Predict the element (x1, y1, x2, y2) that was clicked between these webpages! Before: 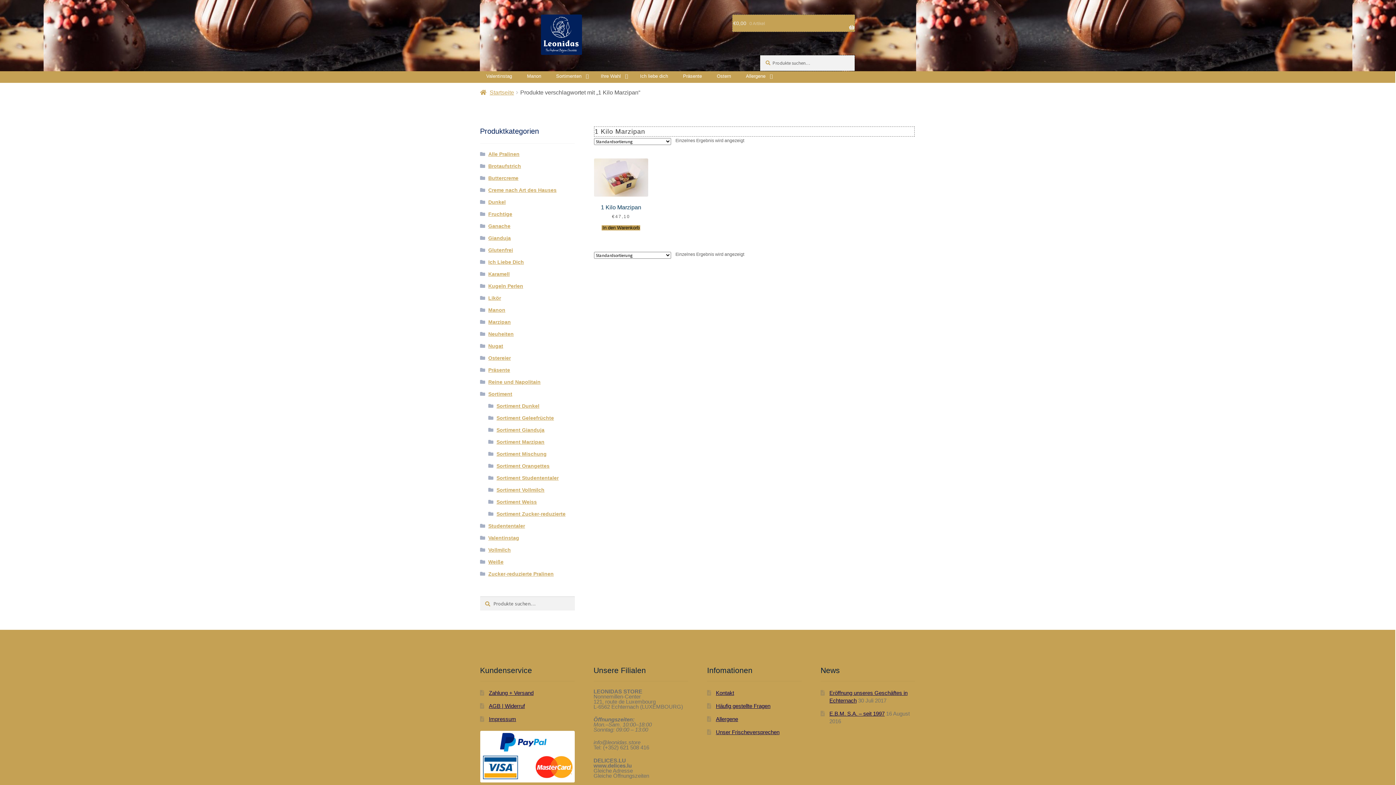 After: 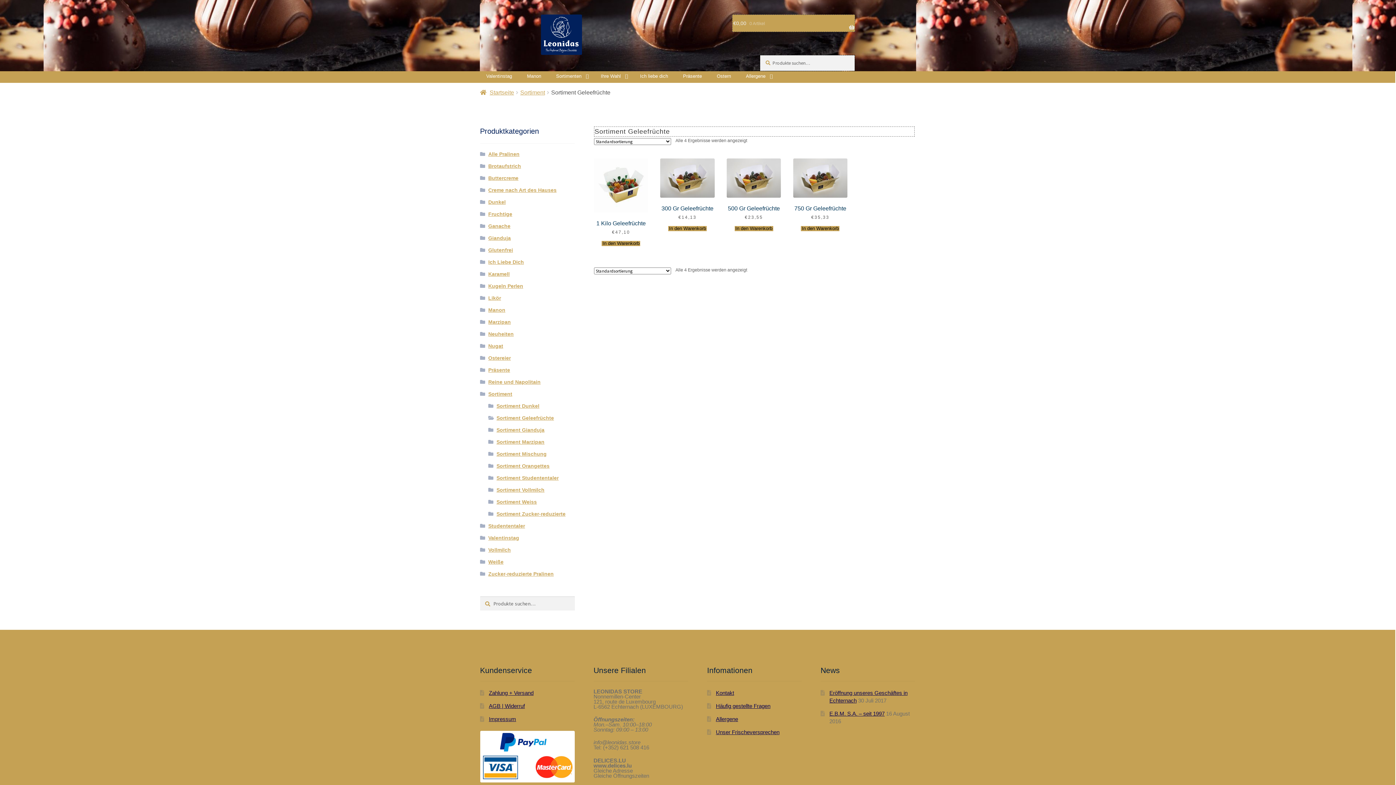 Action: bbox: (496, 415, 554, 421) label: Sortiment Geleefrüchte